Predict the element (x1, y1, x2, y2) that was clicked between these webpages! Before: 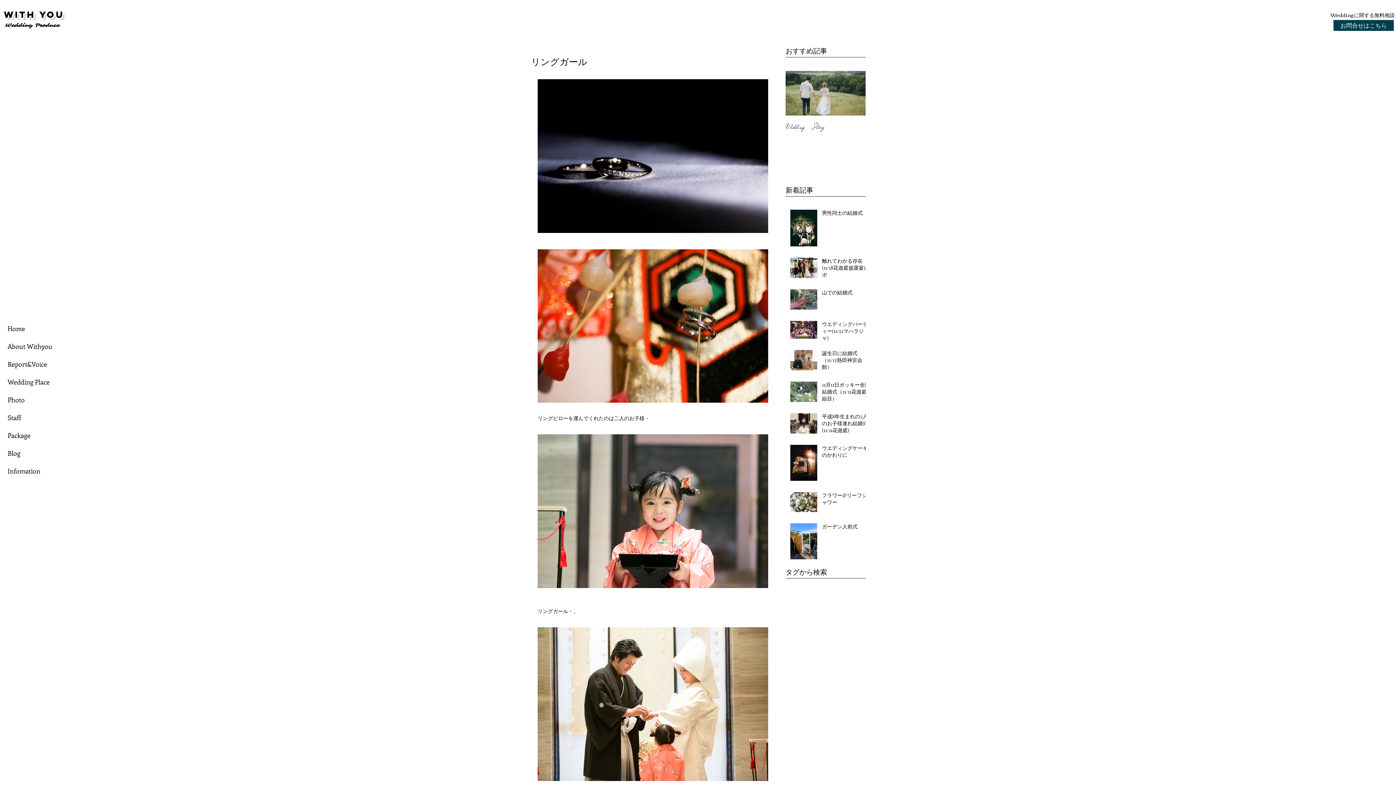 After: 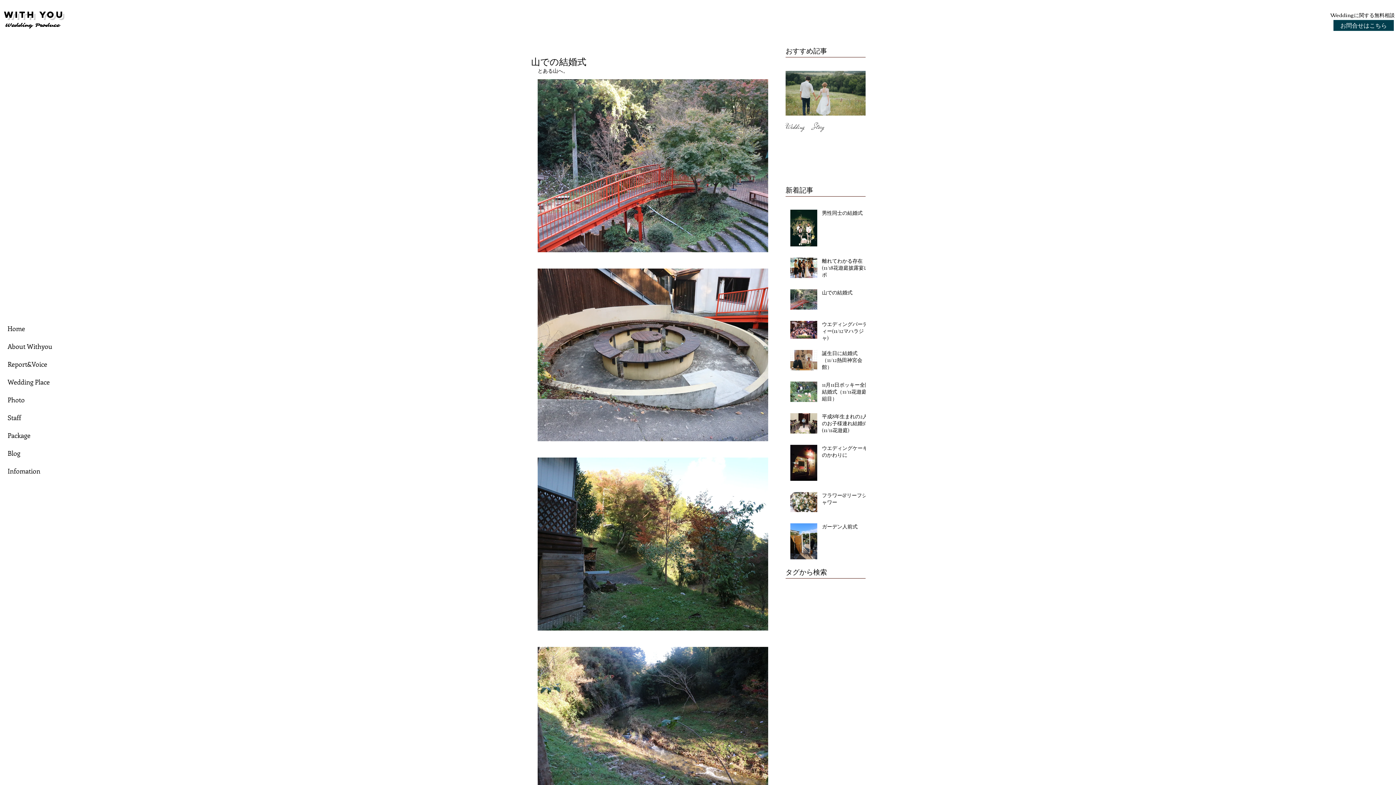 Action: bbox: (822, 289, 870, 298) label: 山での結婚式